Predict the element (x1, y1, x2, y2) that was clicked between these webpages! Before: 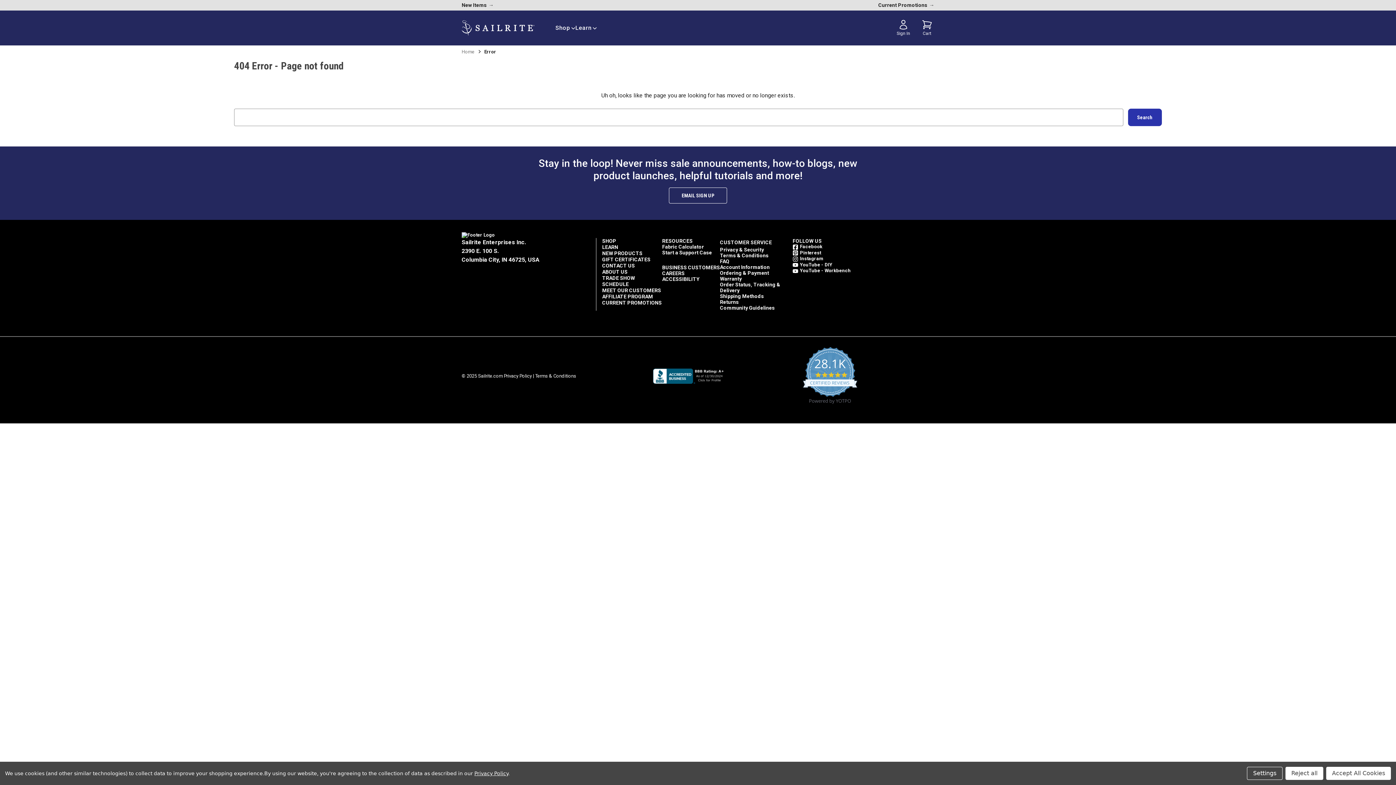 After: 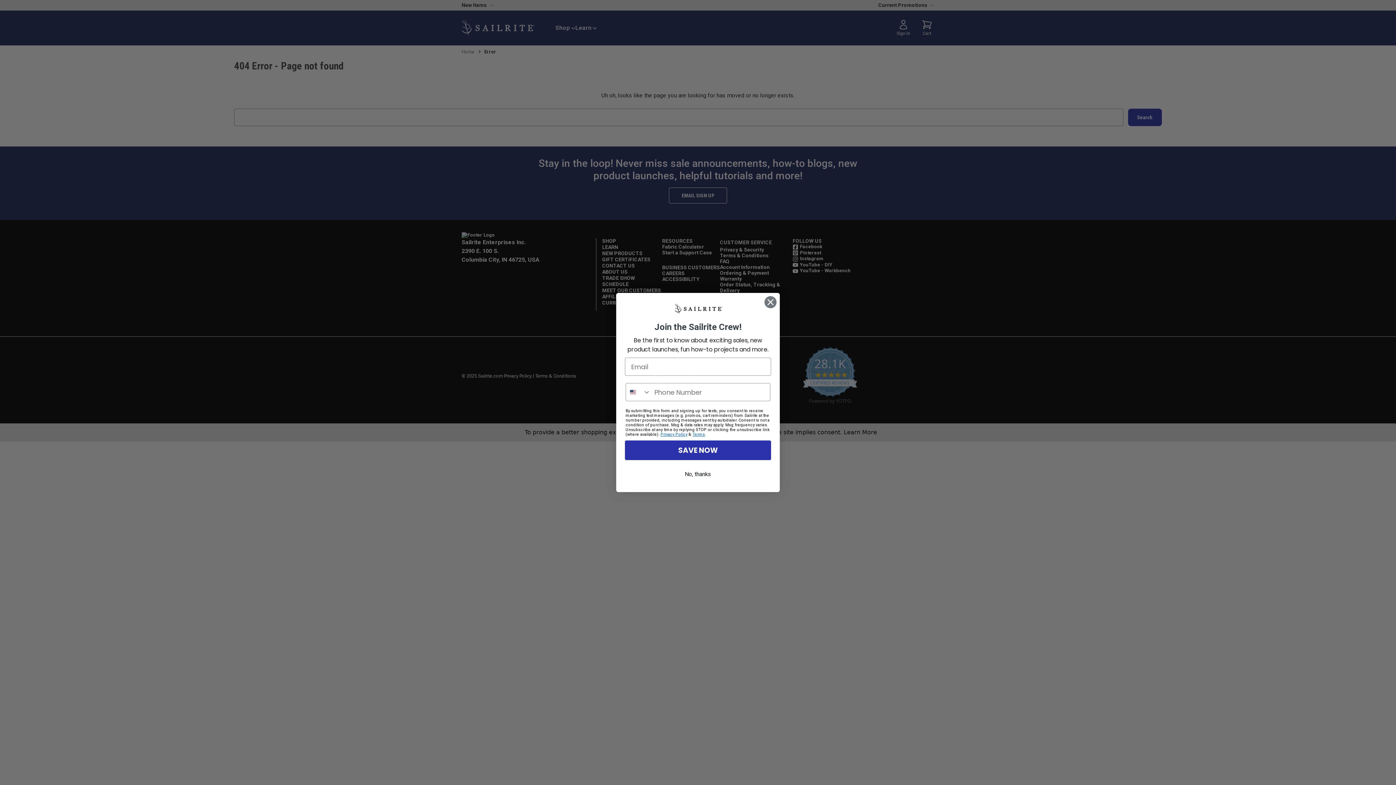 Action: label: Accept All Cookies bbox: (1326, 767, 1391, 780)